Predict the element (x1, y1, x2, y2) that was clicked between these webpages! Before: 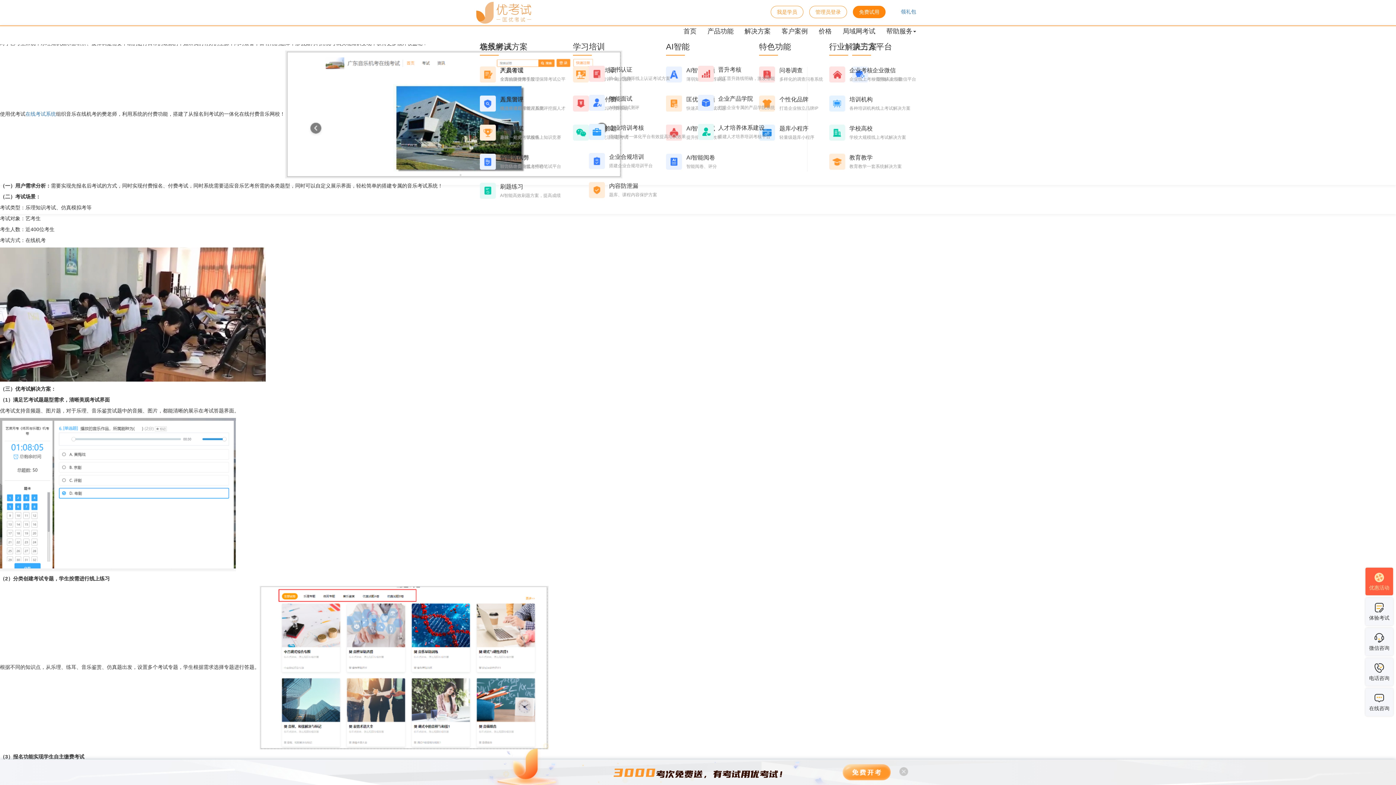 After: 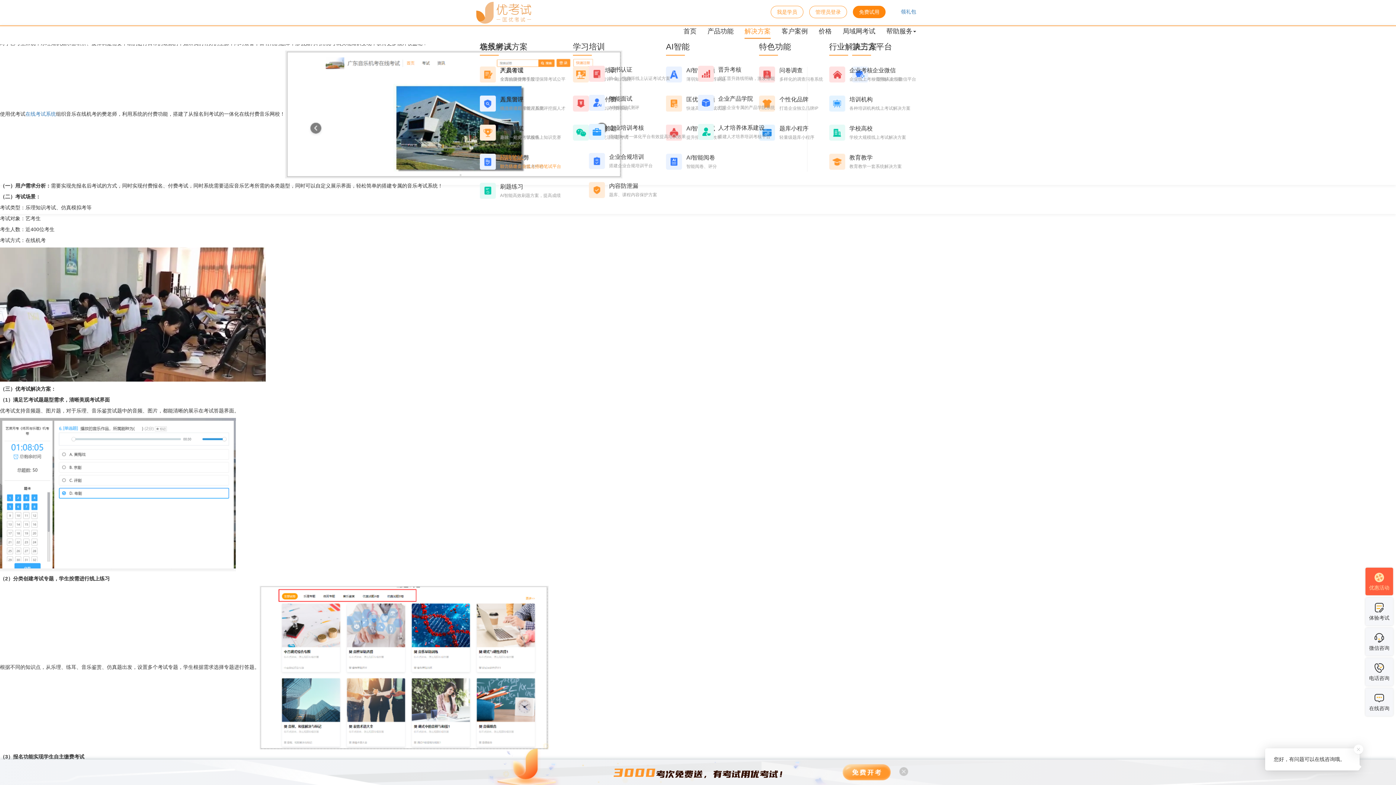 Action: bbox: (479, 153, 567, 169) label: 招聘笔试
助力搭建企业线上招聘笔试平台